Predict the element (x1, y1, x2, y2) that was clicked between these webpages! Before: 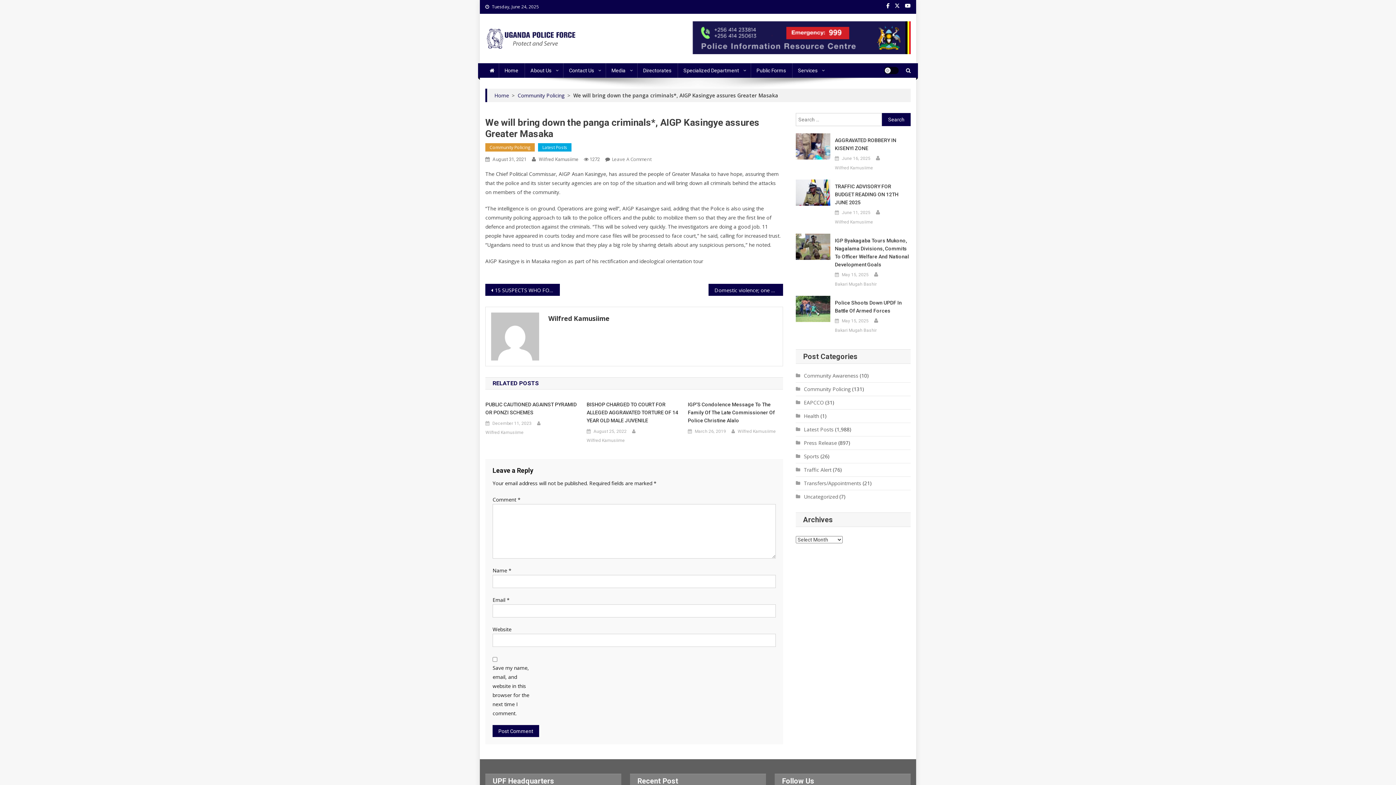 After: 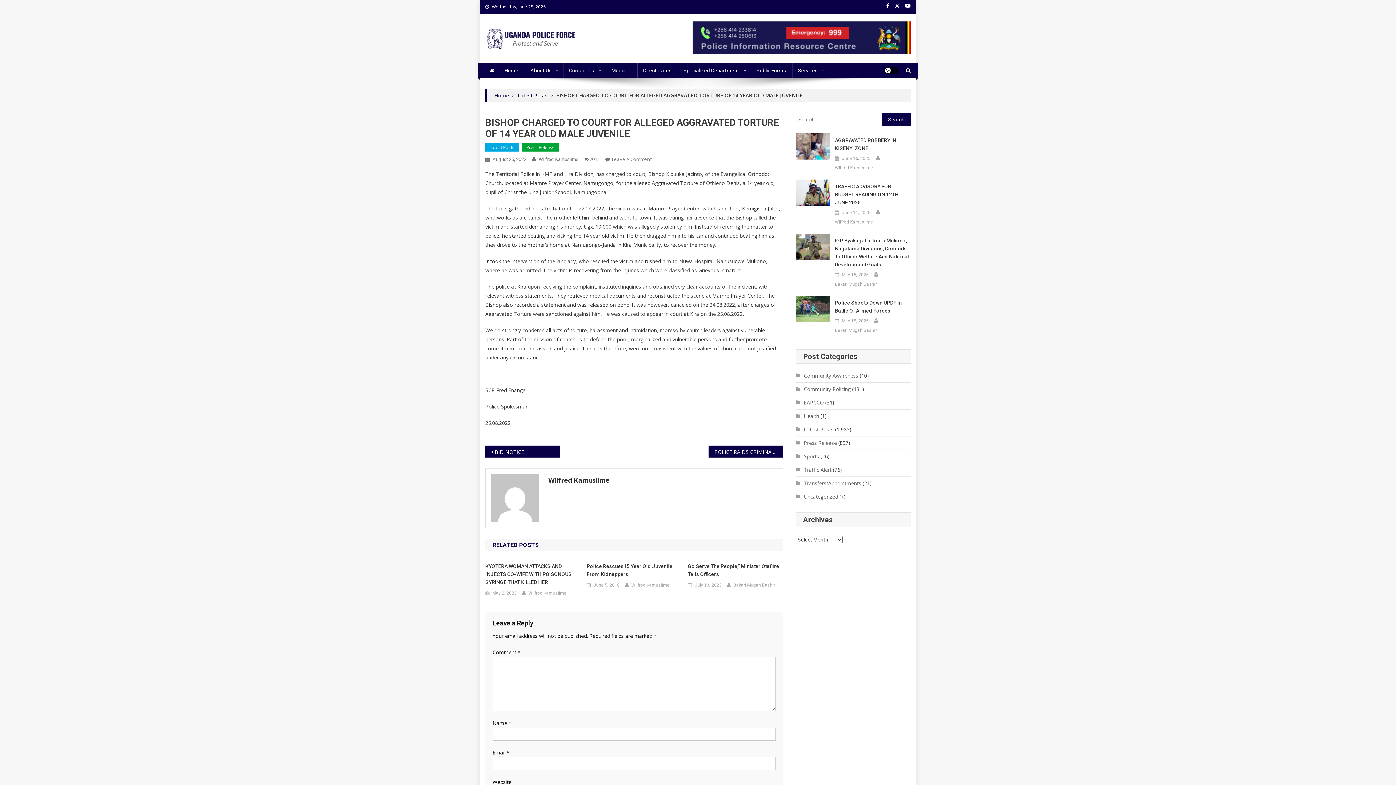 Action: bbox: (586, 400, 681, 424) label: BISHOP CHARGED TO COURT FOR ALLEGED AGGRAVATED TORTURE OF 14 YEAR OLD MALE JUVENILE 